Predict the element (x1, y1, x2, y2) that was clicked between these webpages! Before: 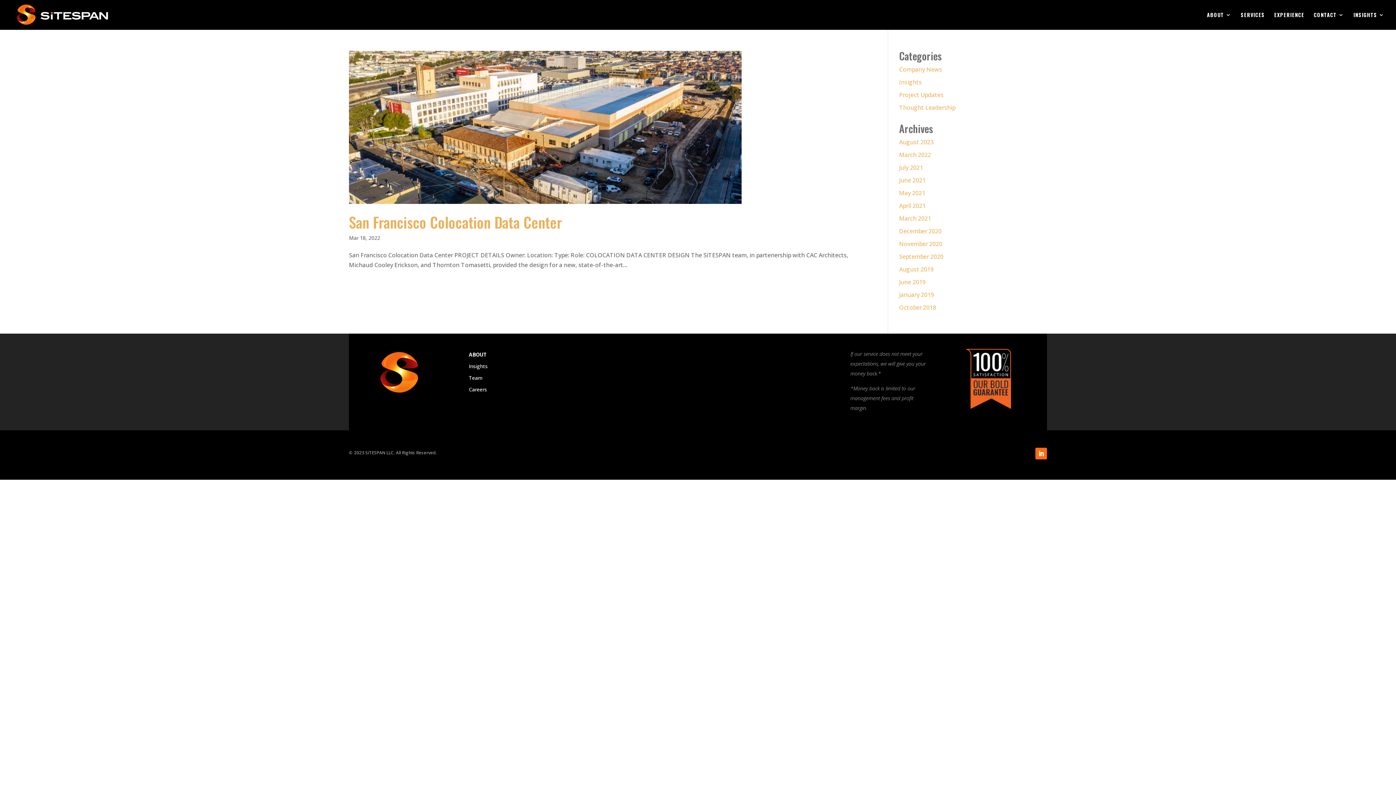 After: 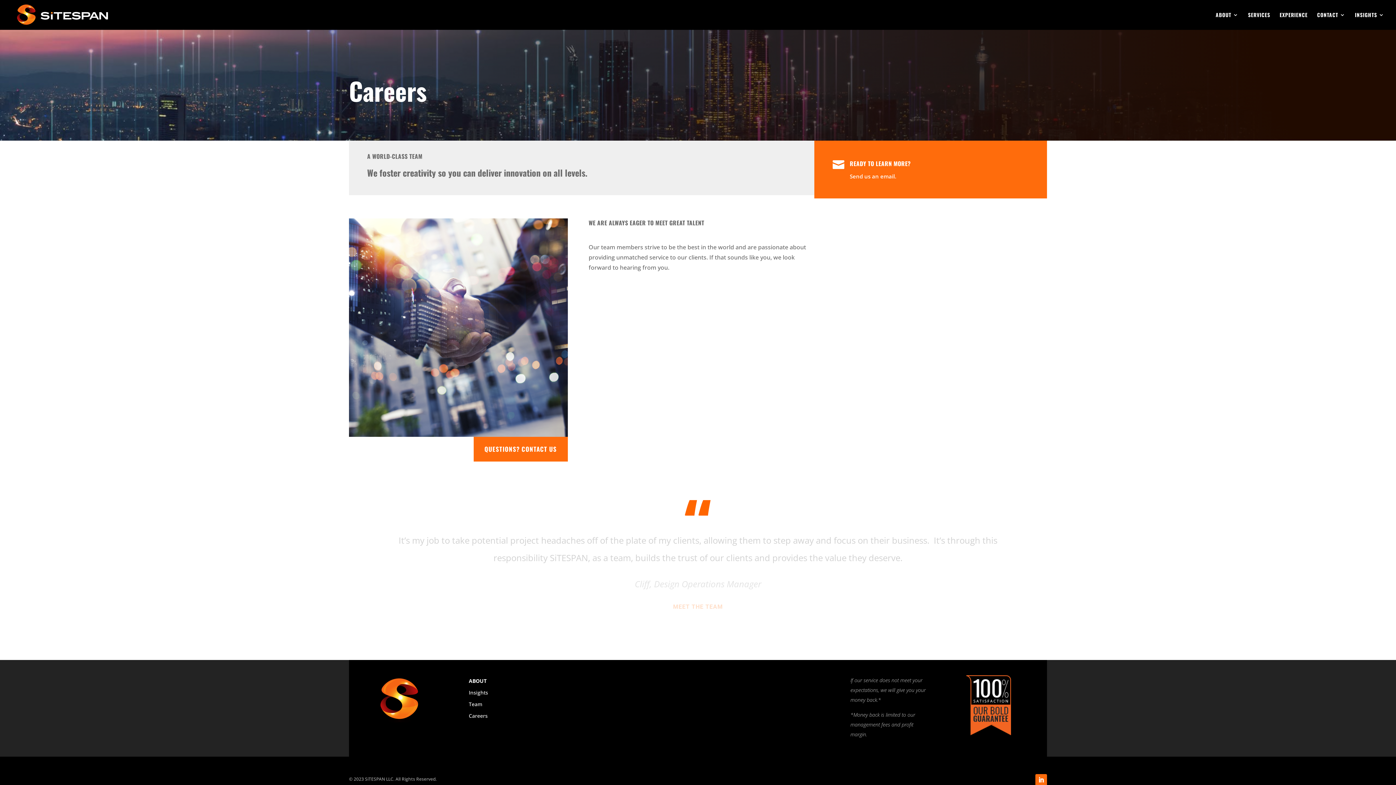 Action: bbox: (468, 386, 487, 393) label: Careers